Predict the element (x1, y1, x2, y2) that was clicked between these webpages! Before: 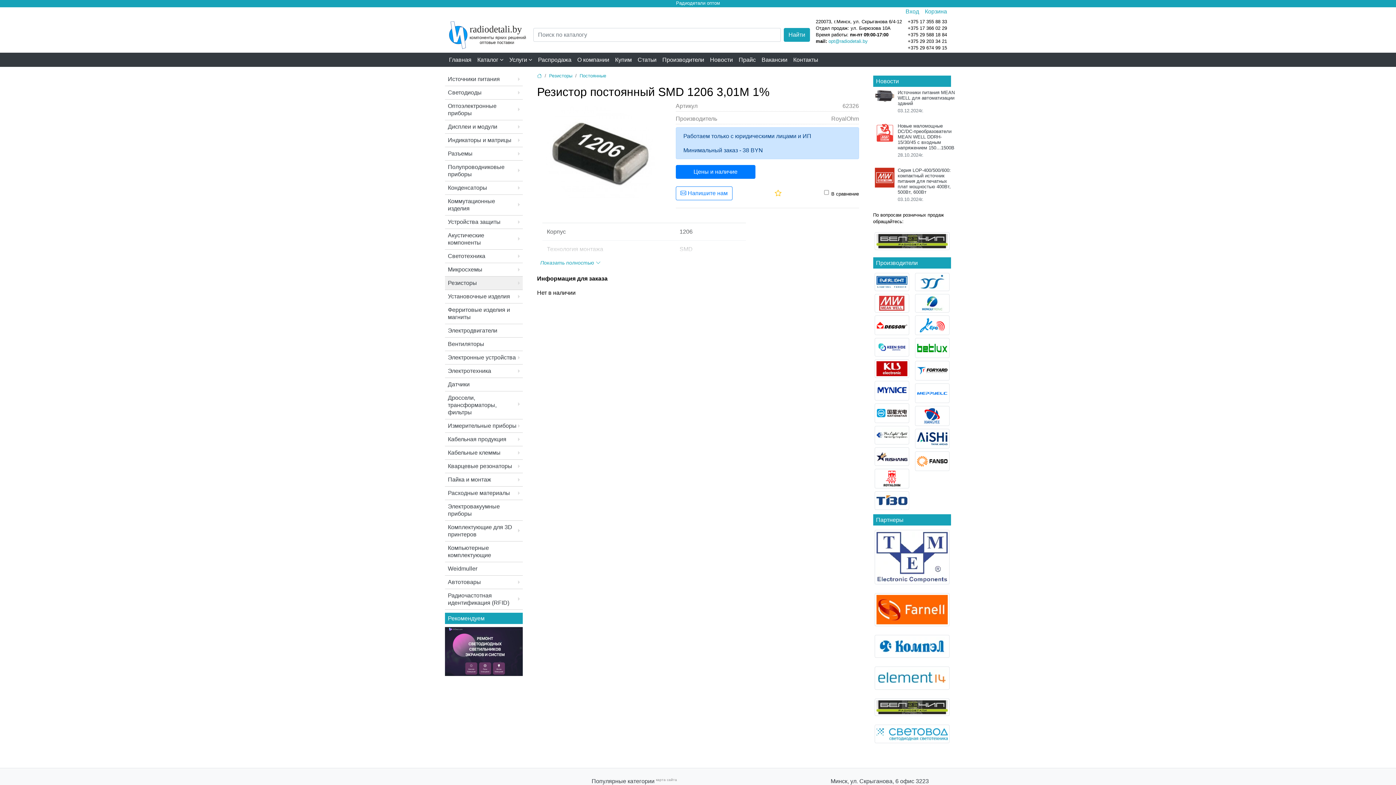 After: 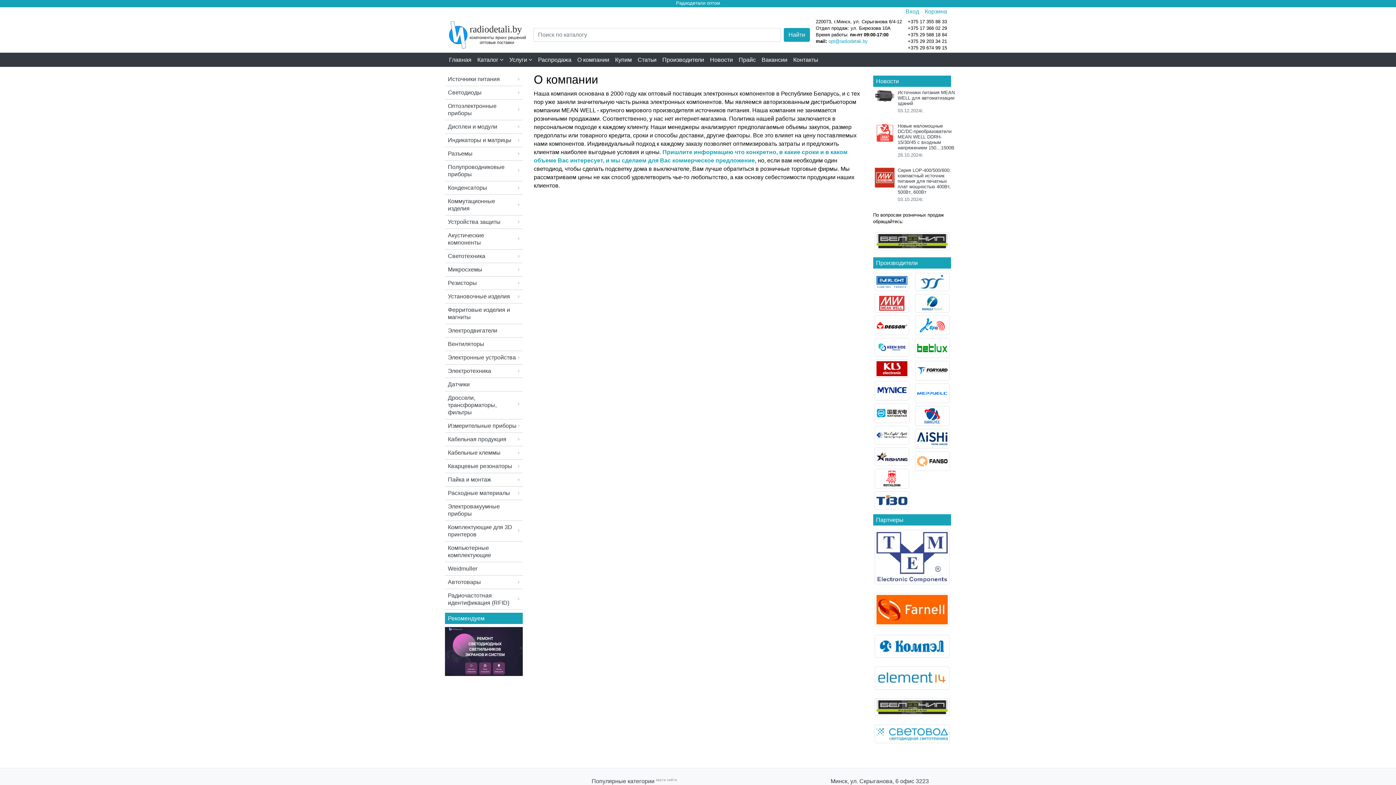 Action: bbox: (574, 52, 612, 66) label: О компании